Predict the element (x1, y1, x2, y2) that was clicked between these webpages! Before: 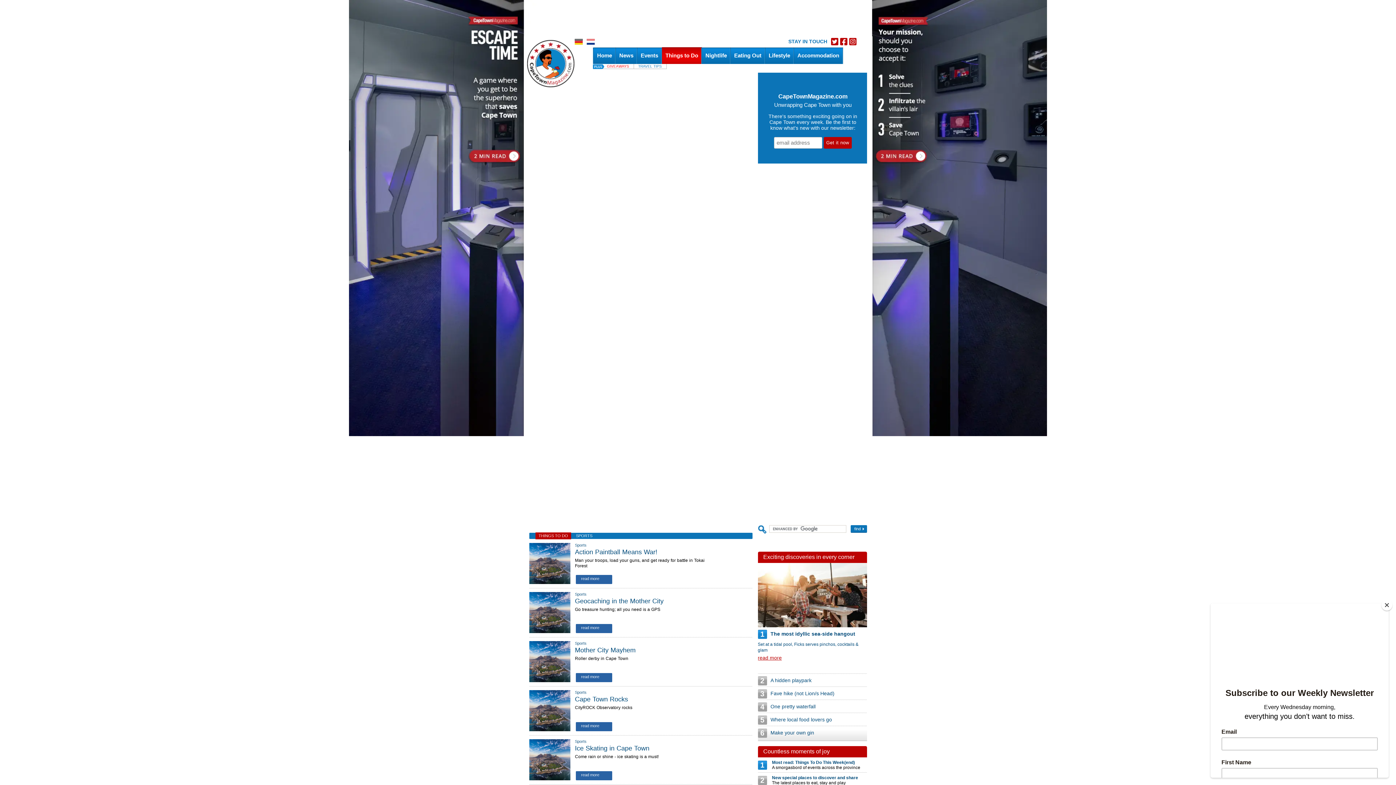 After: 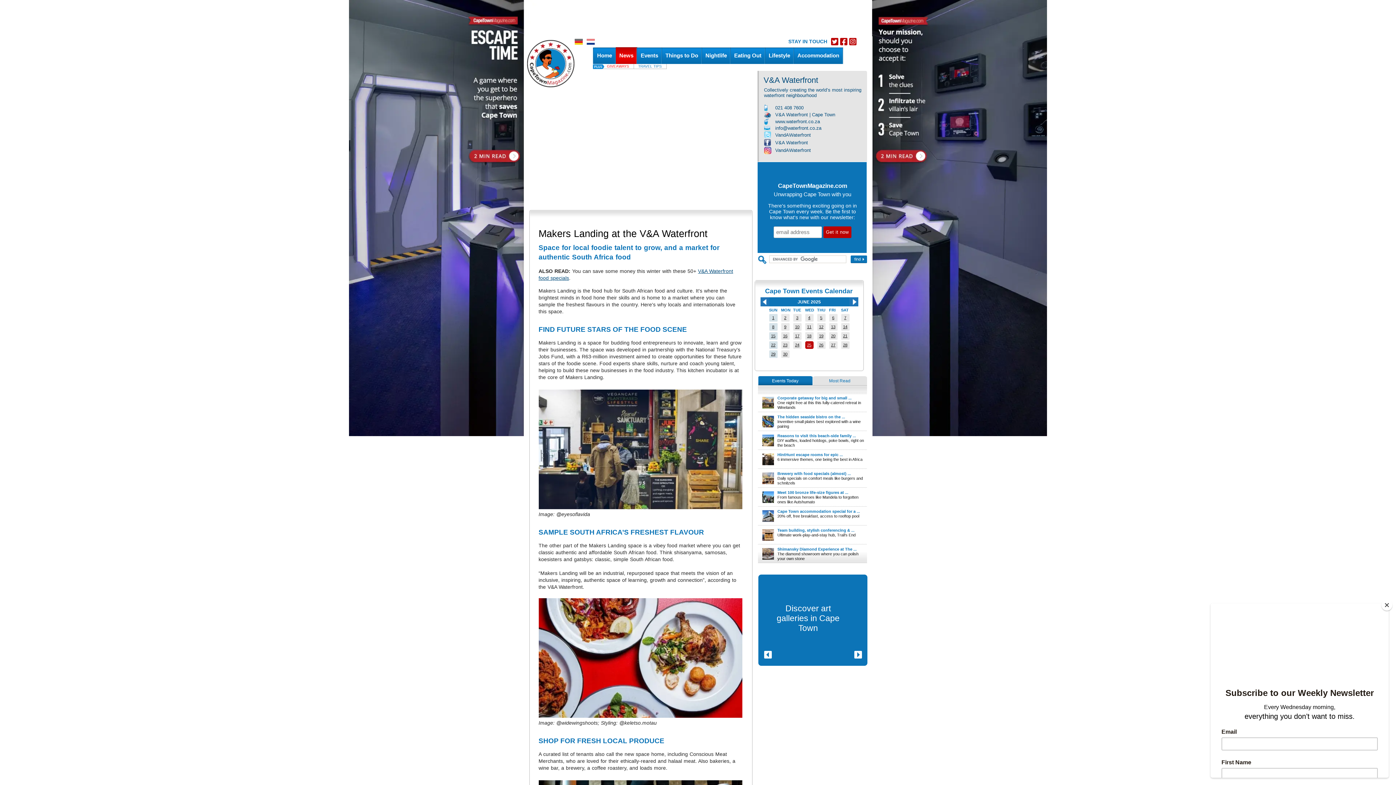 Action: label: Where local food lovers go bbox: (770, 717, 832, 722)